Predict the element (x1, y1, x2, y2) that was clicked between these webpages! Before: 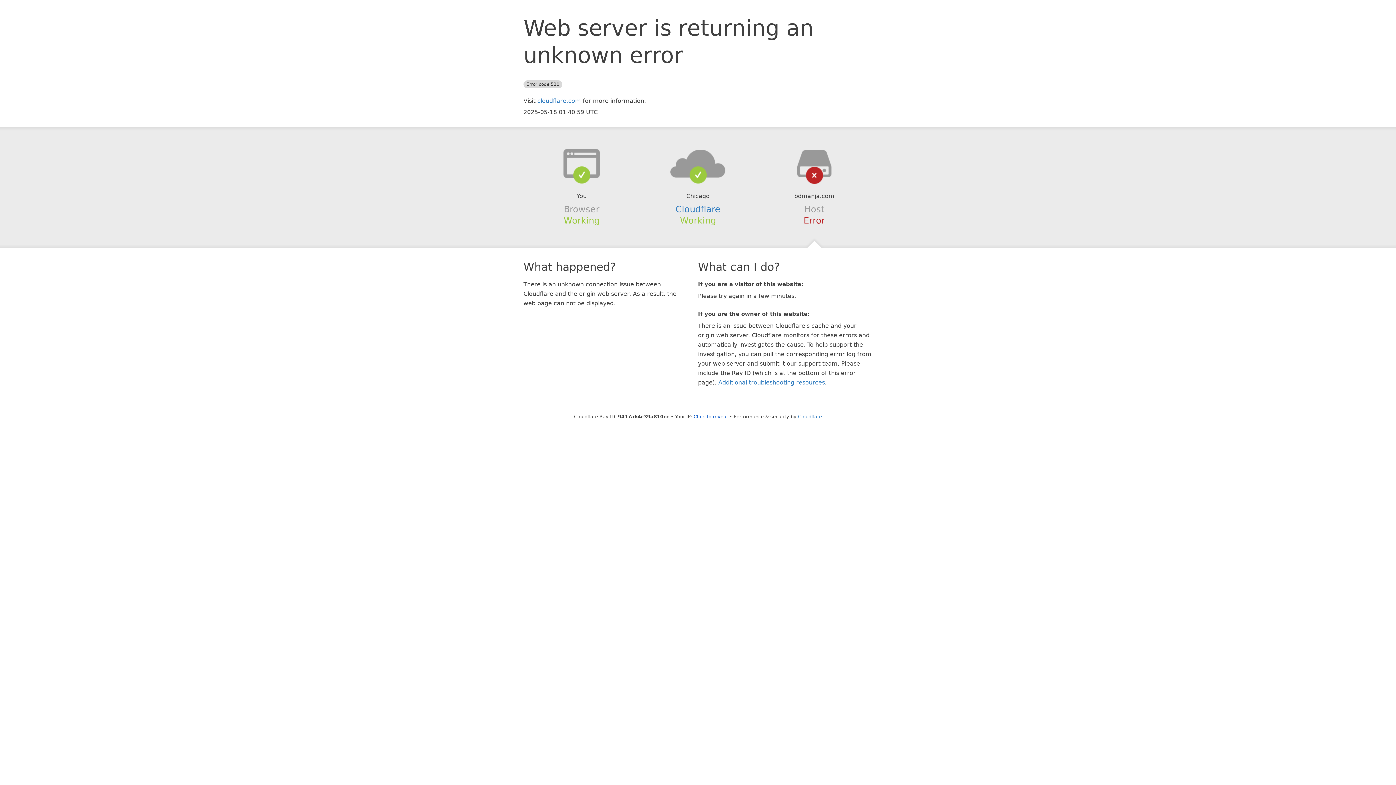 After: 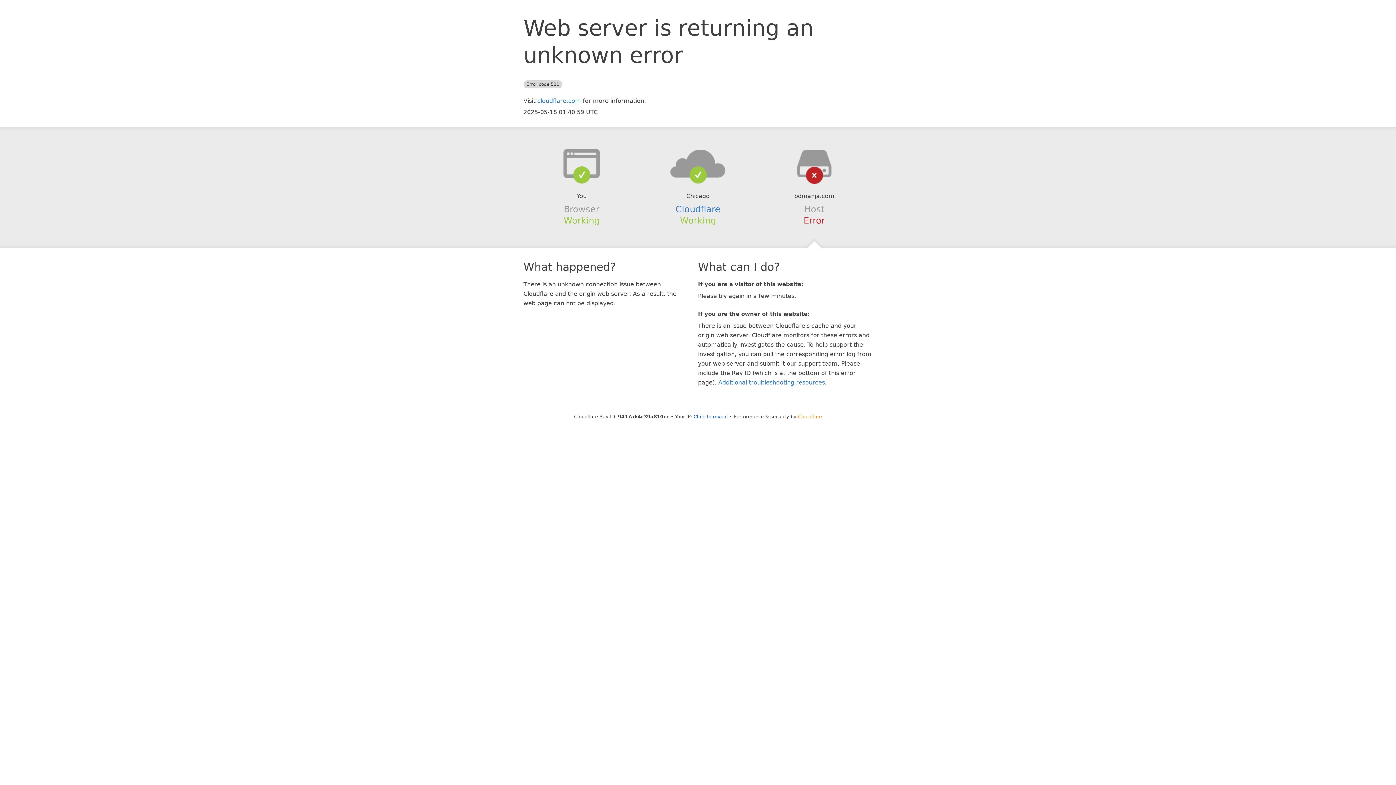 Action: bbox: (798, 414, 822, 419) label: Cloudflare